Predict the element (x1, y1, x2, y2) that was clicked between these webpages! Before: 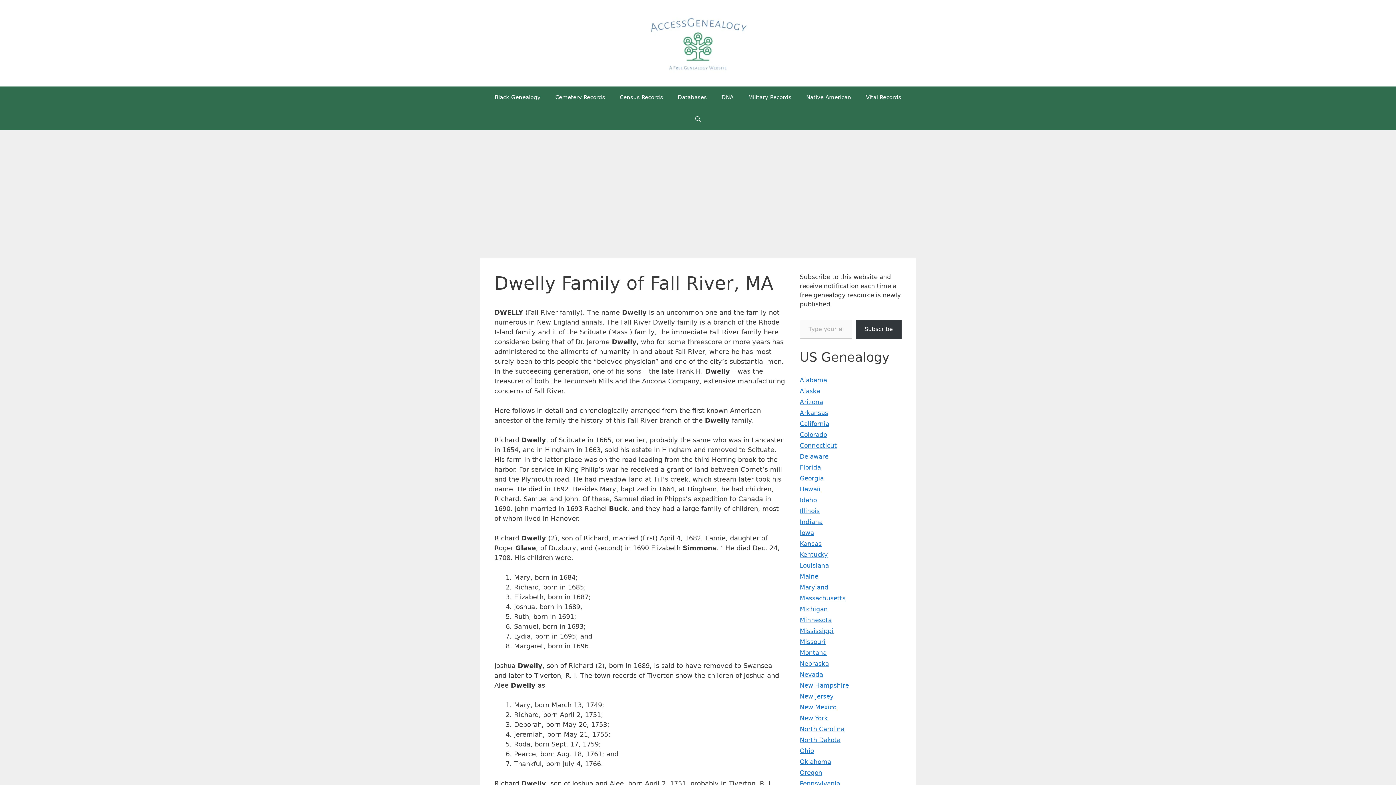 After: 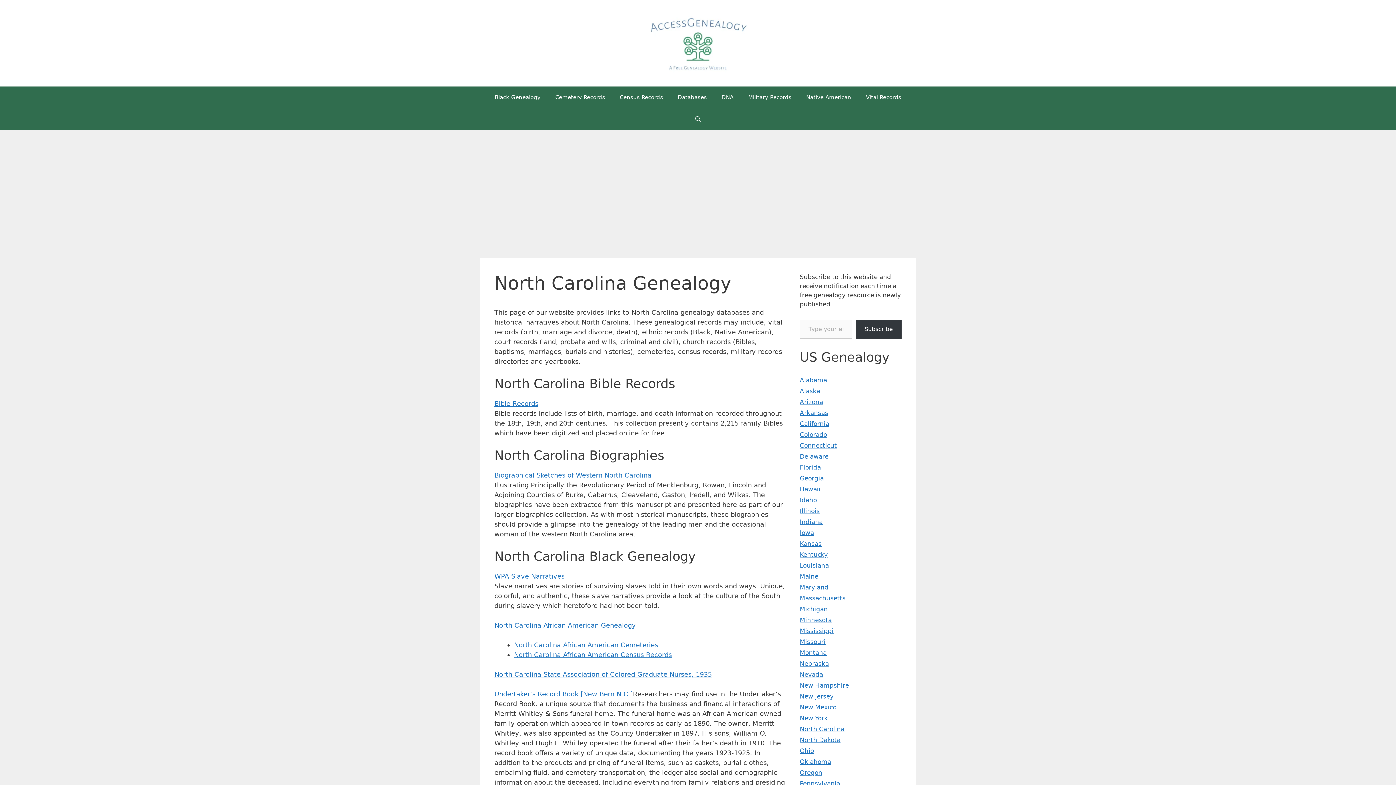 Action: bbox: (800, 725, 844, 733) label: North Carolina